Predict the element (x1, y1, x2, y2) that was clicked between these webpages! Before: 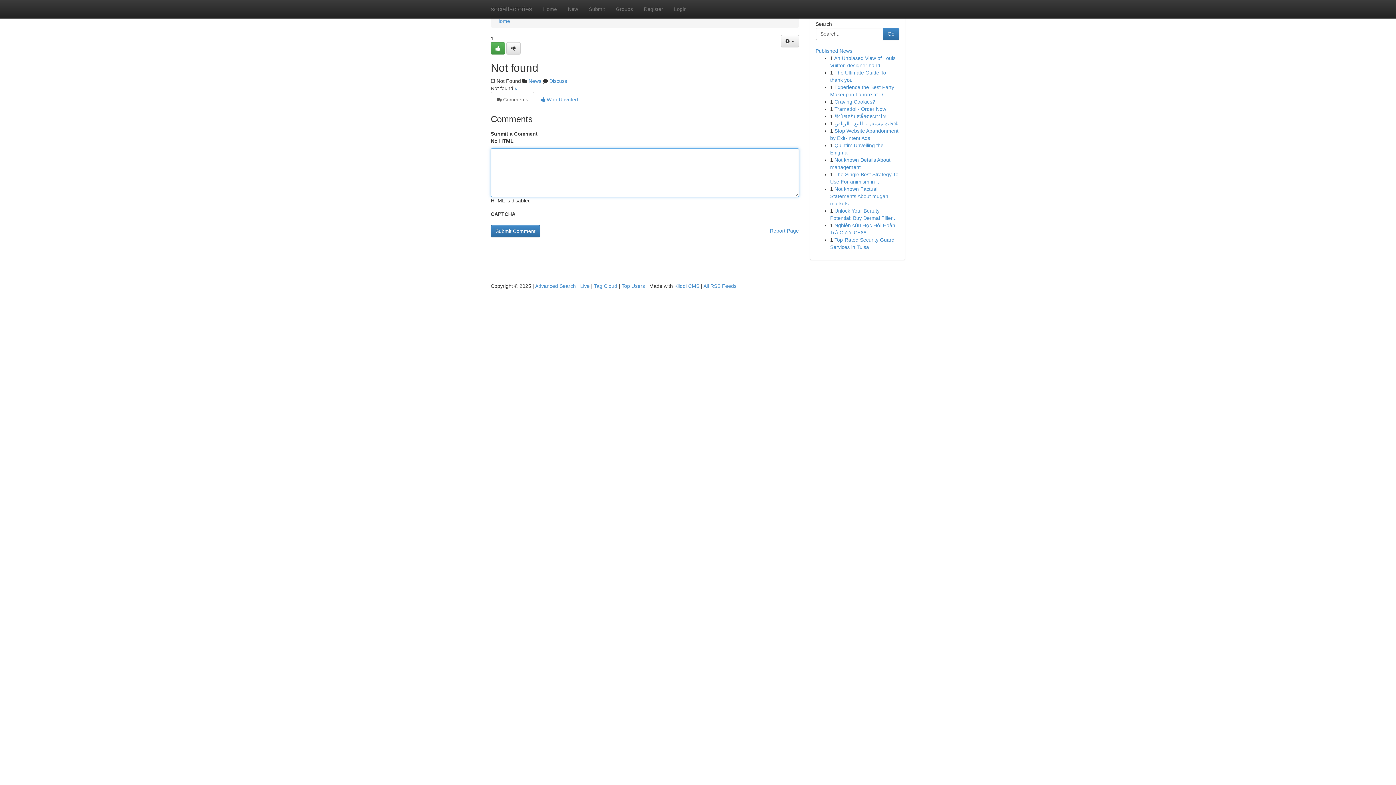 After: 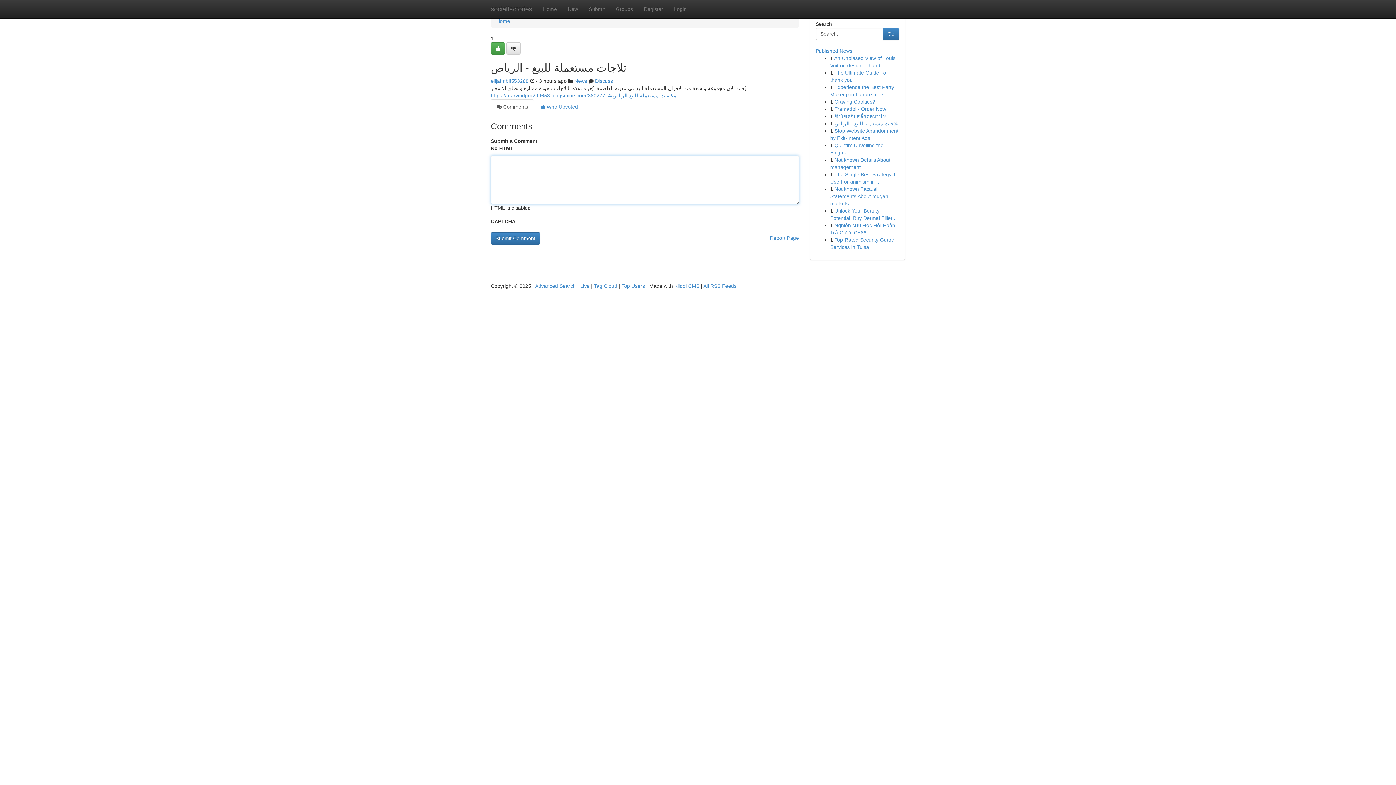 Action: label: ثلاجات مستعملة للبيع - الرياض bbox: (834, 120, 898, 126)